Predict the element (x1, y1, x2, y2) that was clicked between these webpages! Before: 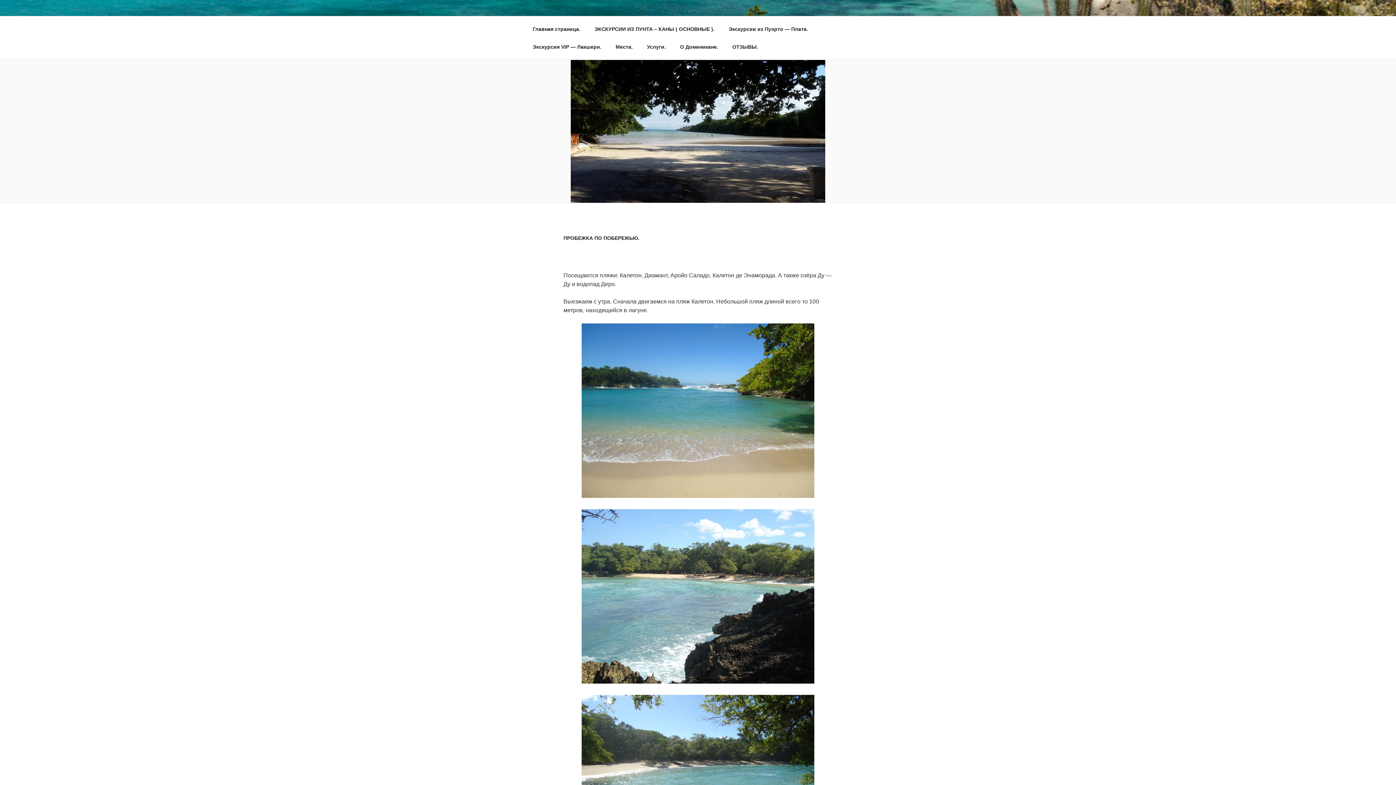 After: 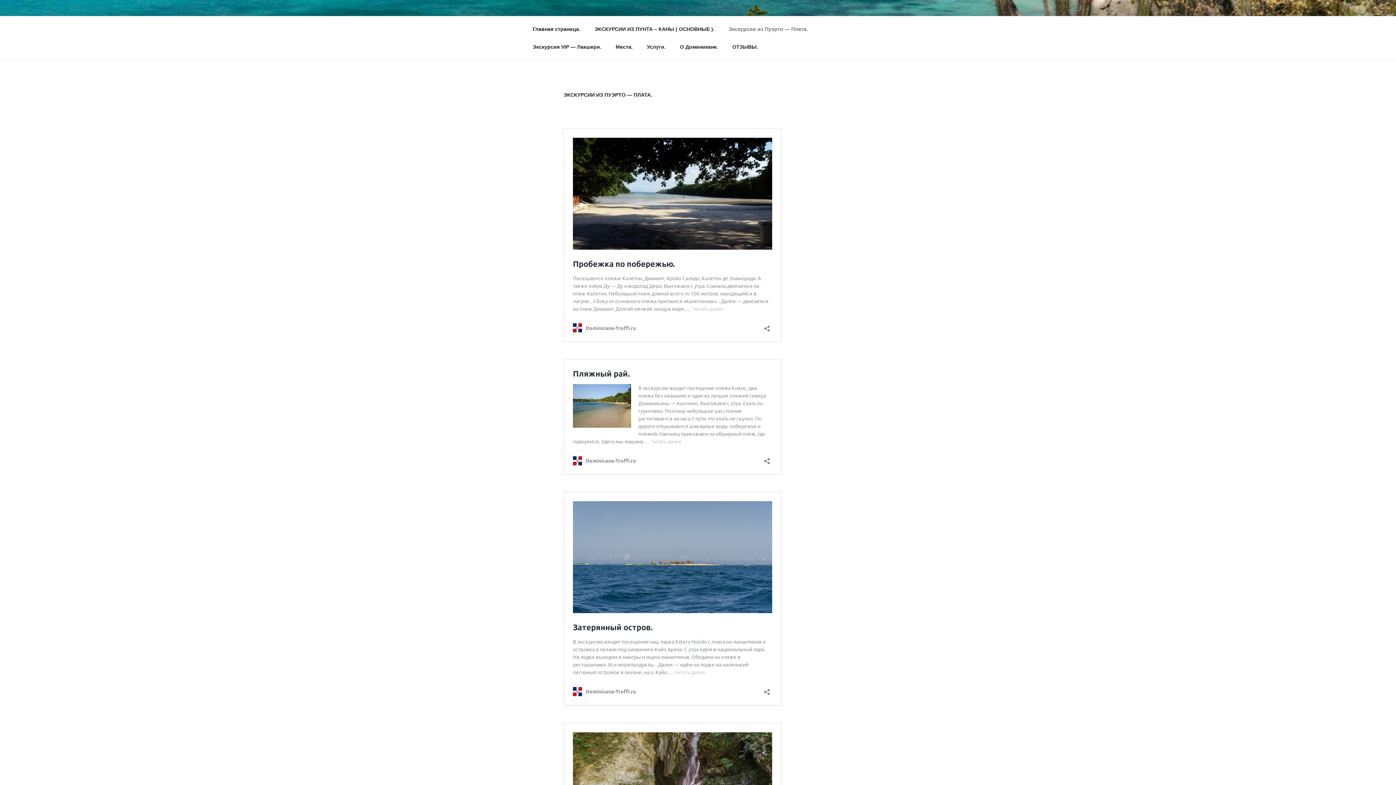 Action: bbox: (722, 20, 814, 38) label: Экскурсии из Пуэрто — Плата.